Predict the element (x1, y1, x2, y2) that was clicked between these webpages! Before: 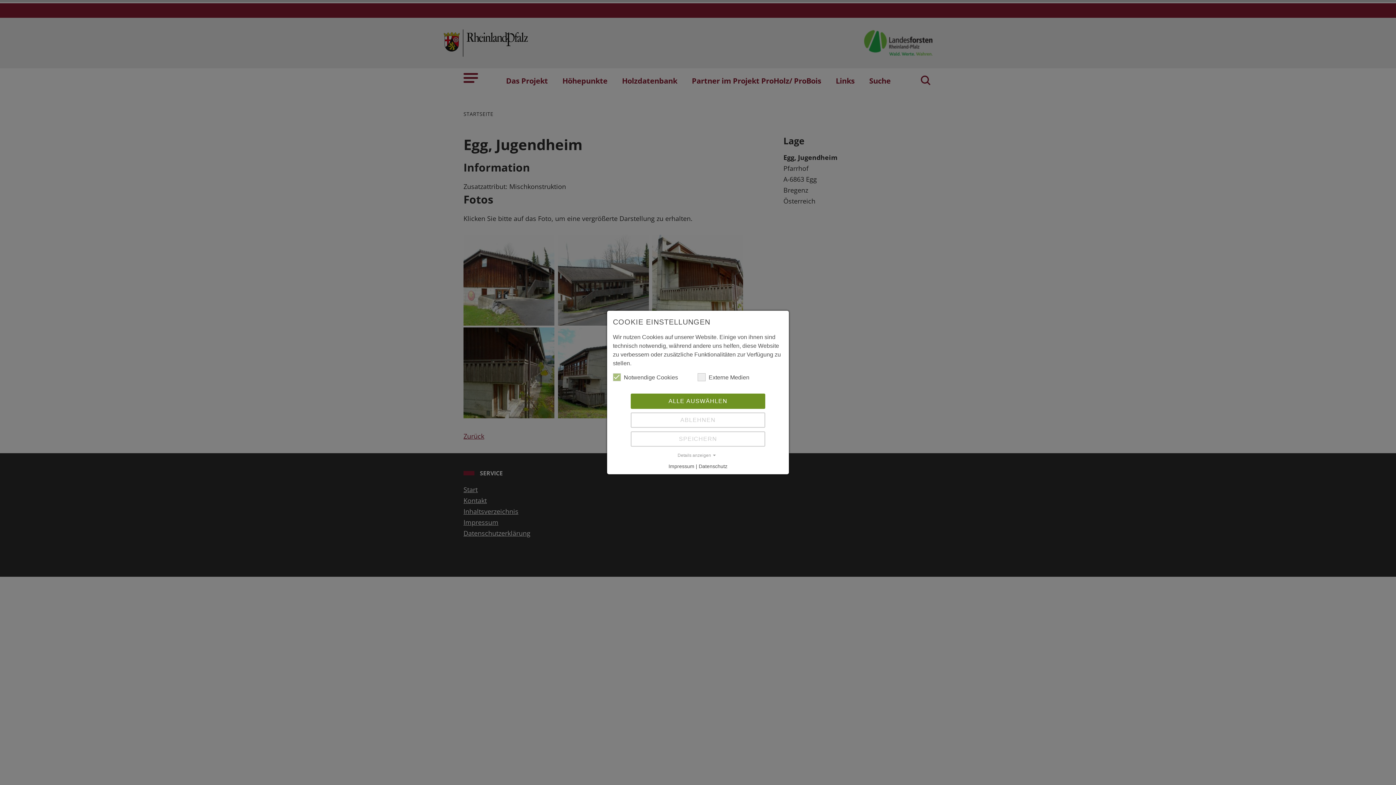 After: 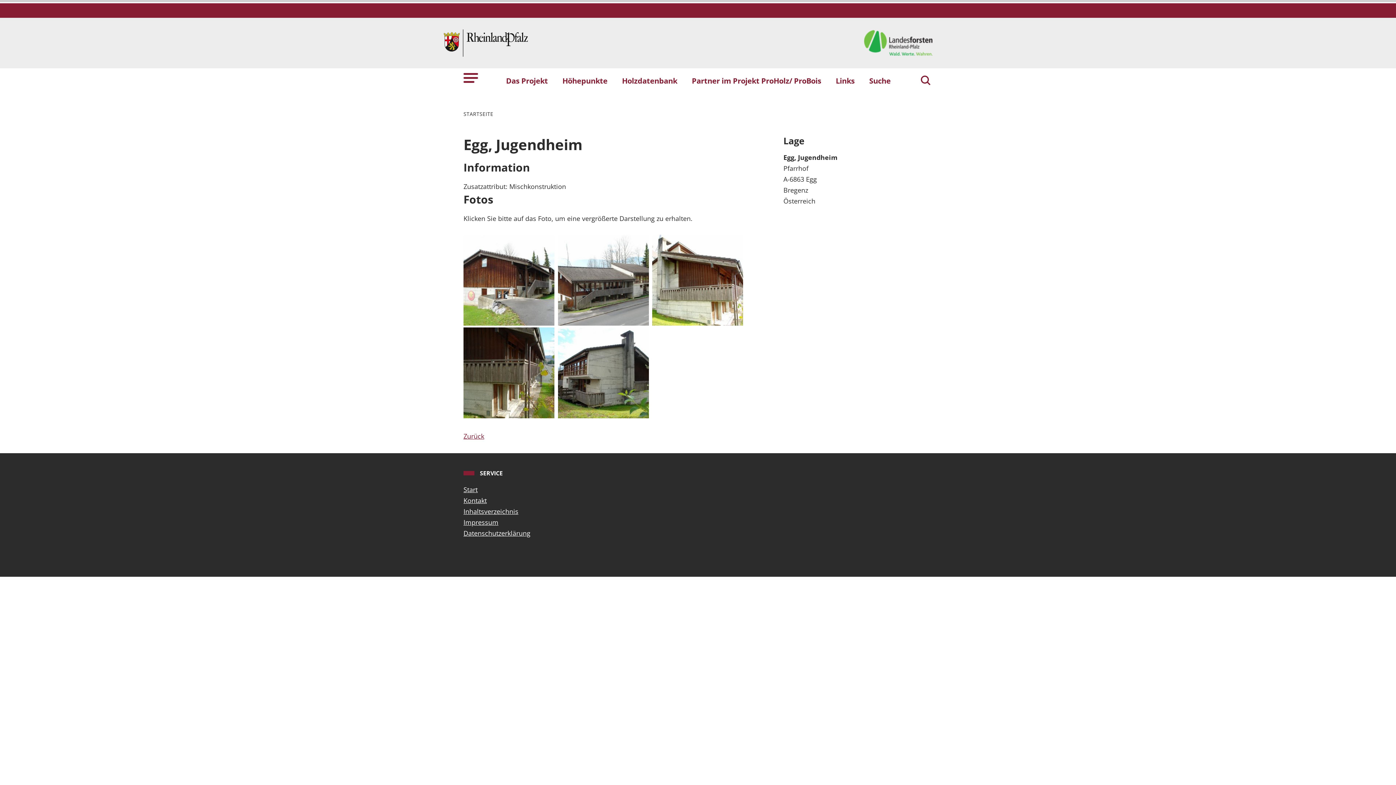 Action: bbox: (630, 412, 765, 428) label: ABLEHNEN